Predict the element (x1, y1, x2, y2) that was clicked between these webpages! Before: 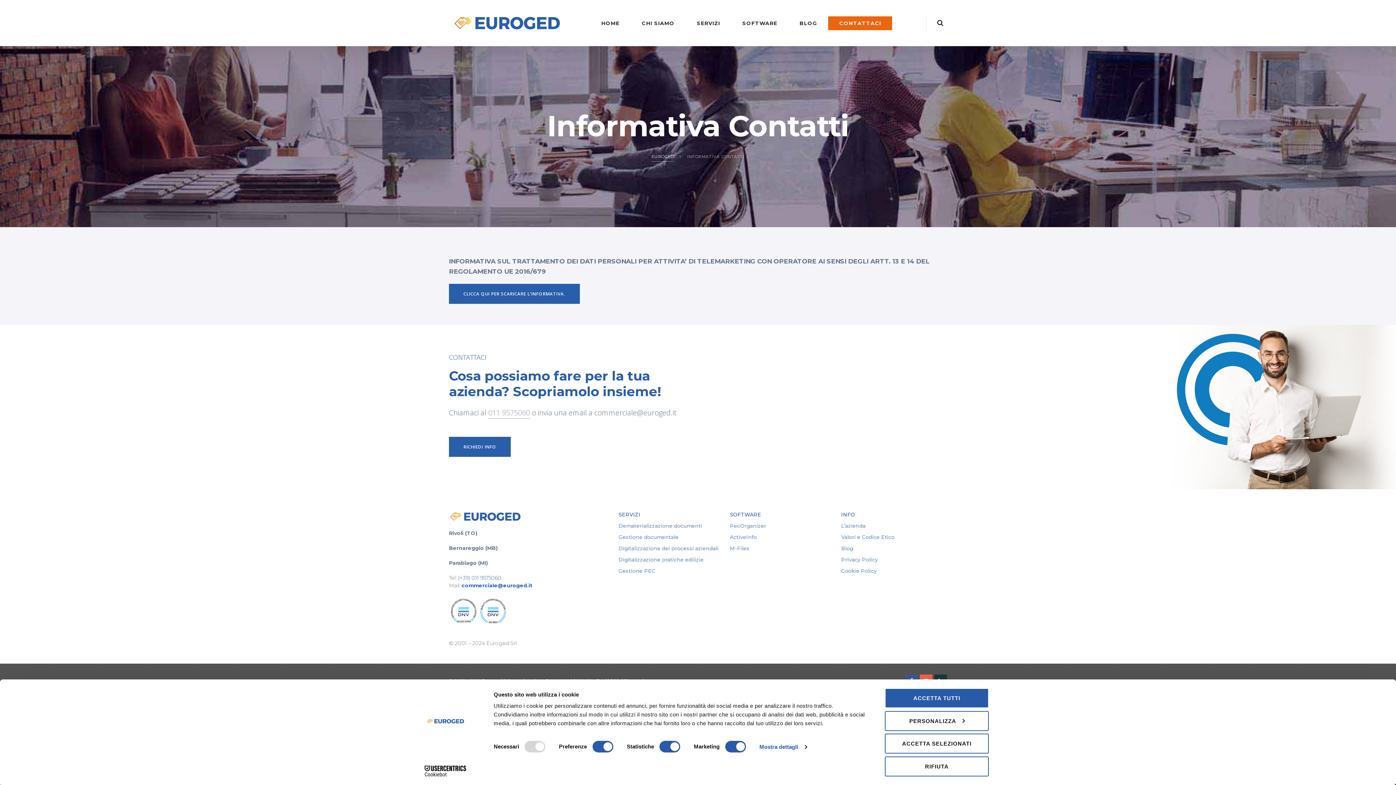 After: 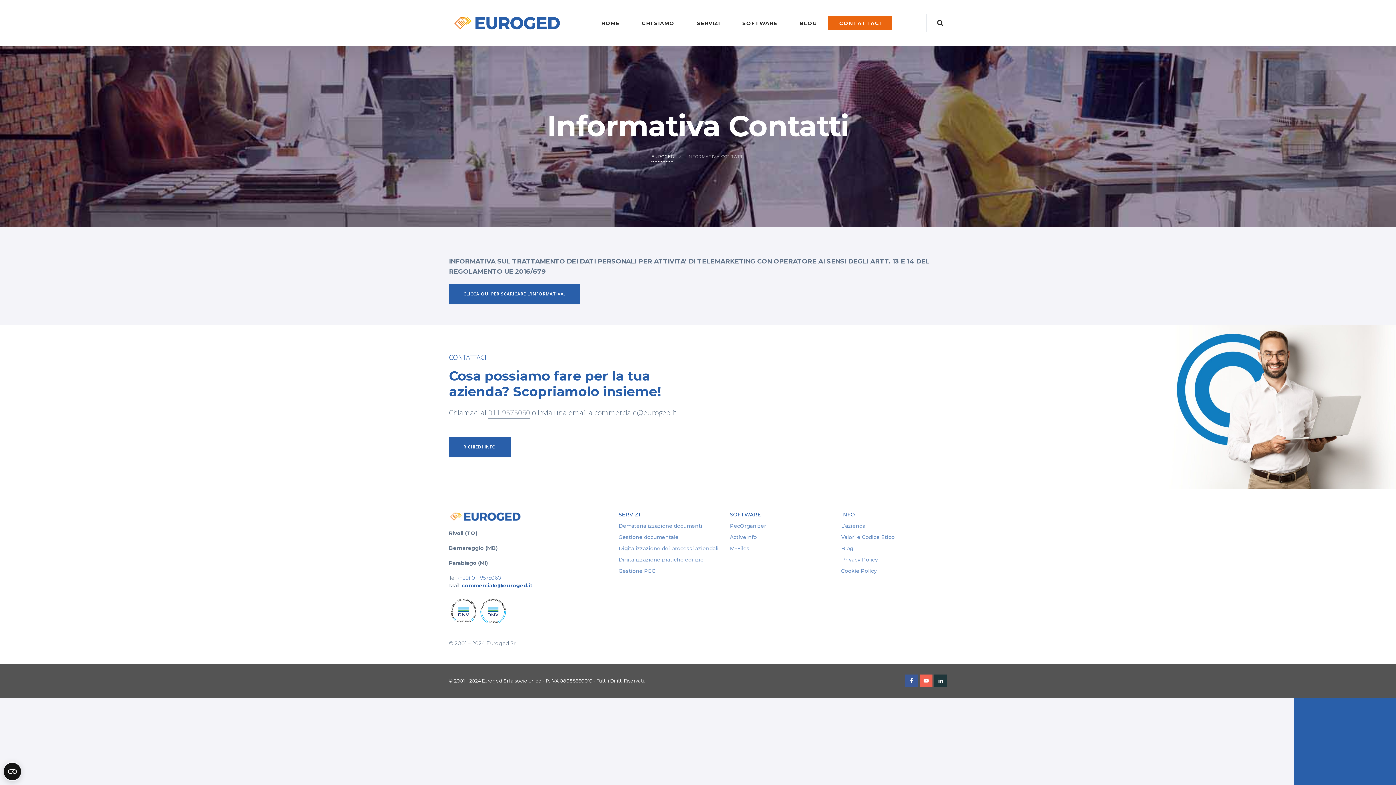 Action: bbox: (885, 734, 989, 754) label: ACCETTA SELEZIONATI